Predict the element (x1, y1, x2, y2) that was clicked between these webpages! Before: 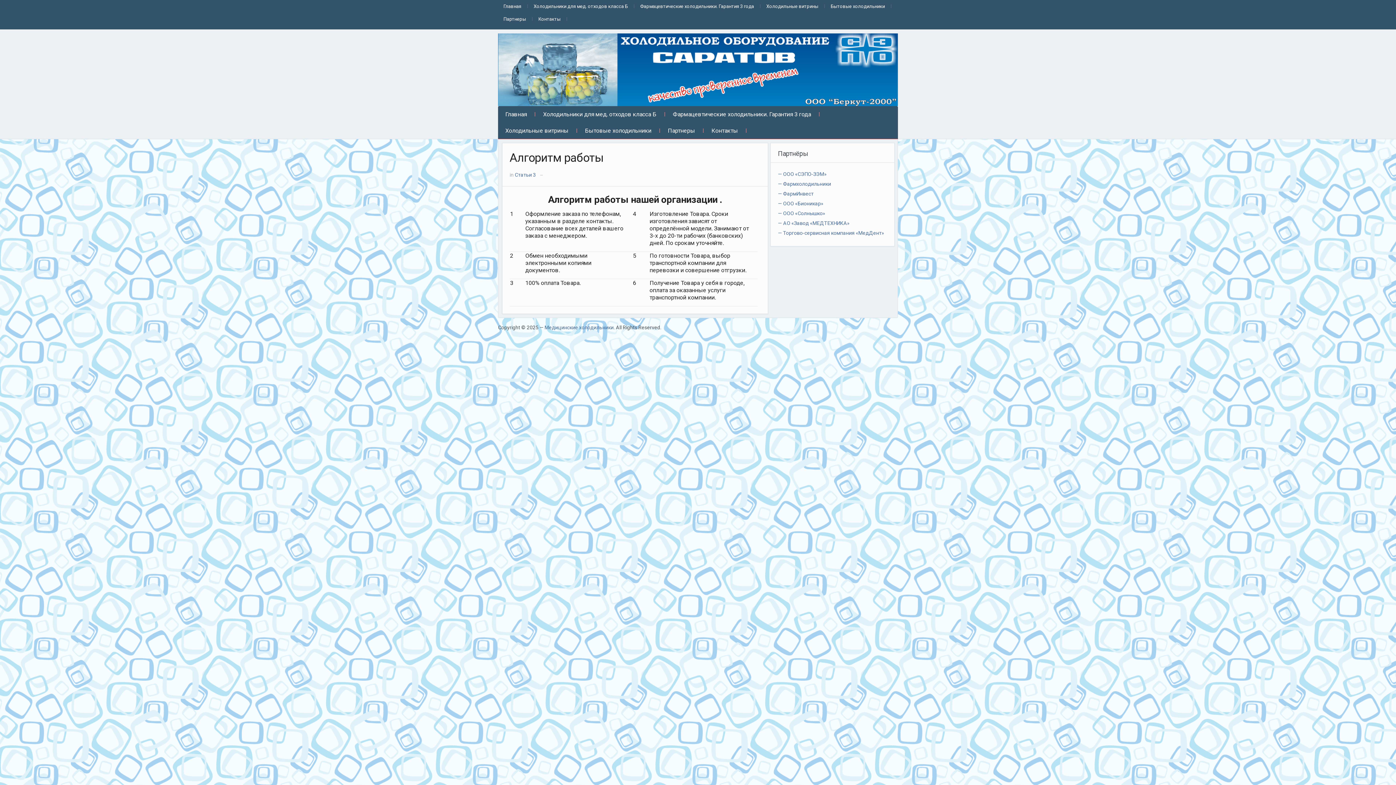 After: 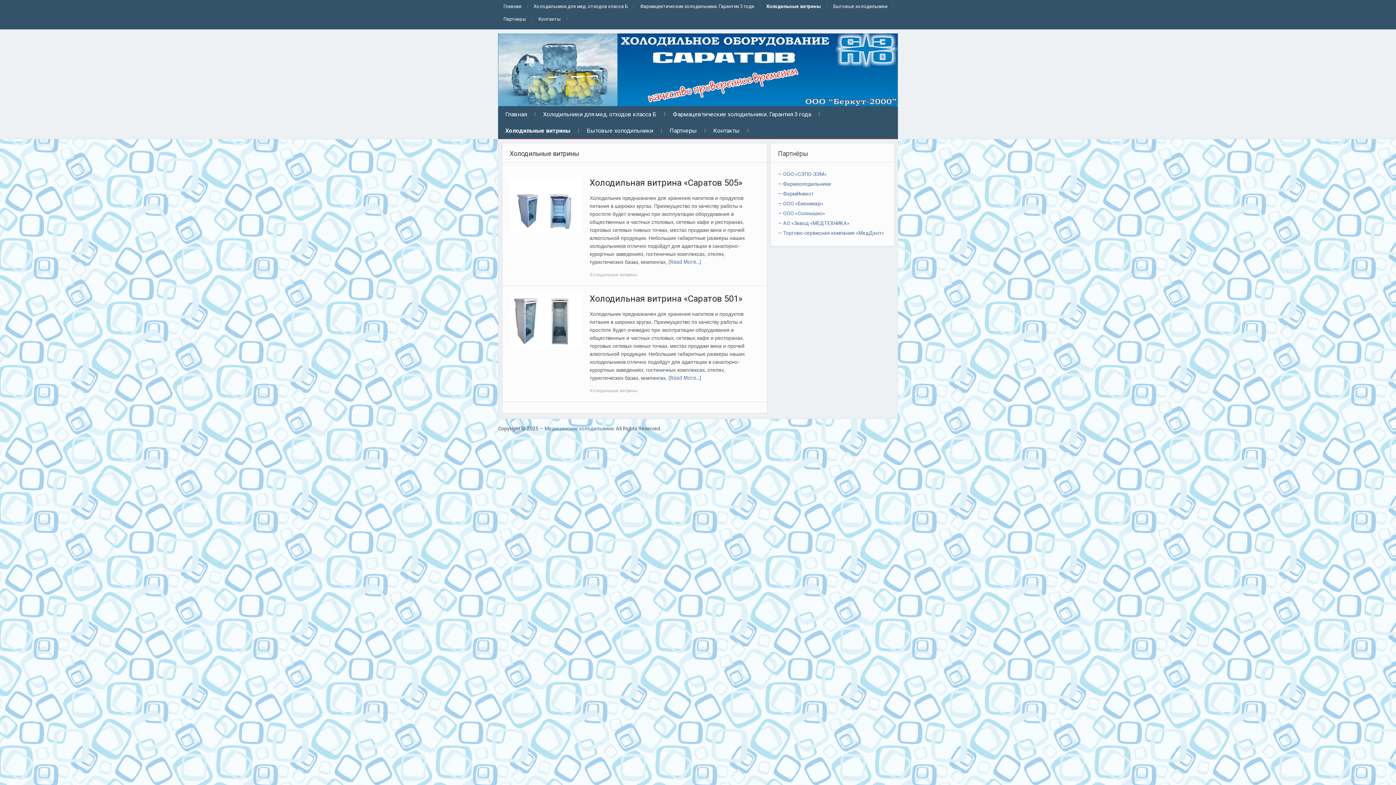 Action: label: Холодильные витрины bbox: (498, 122, 576, 138)